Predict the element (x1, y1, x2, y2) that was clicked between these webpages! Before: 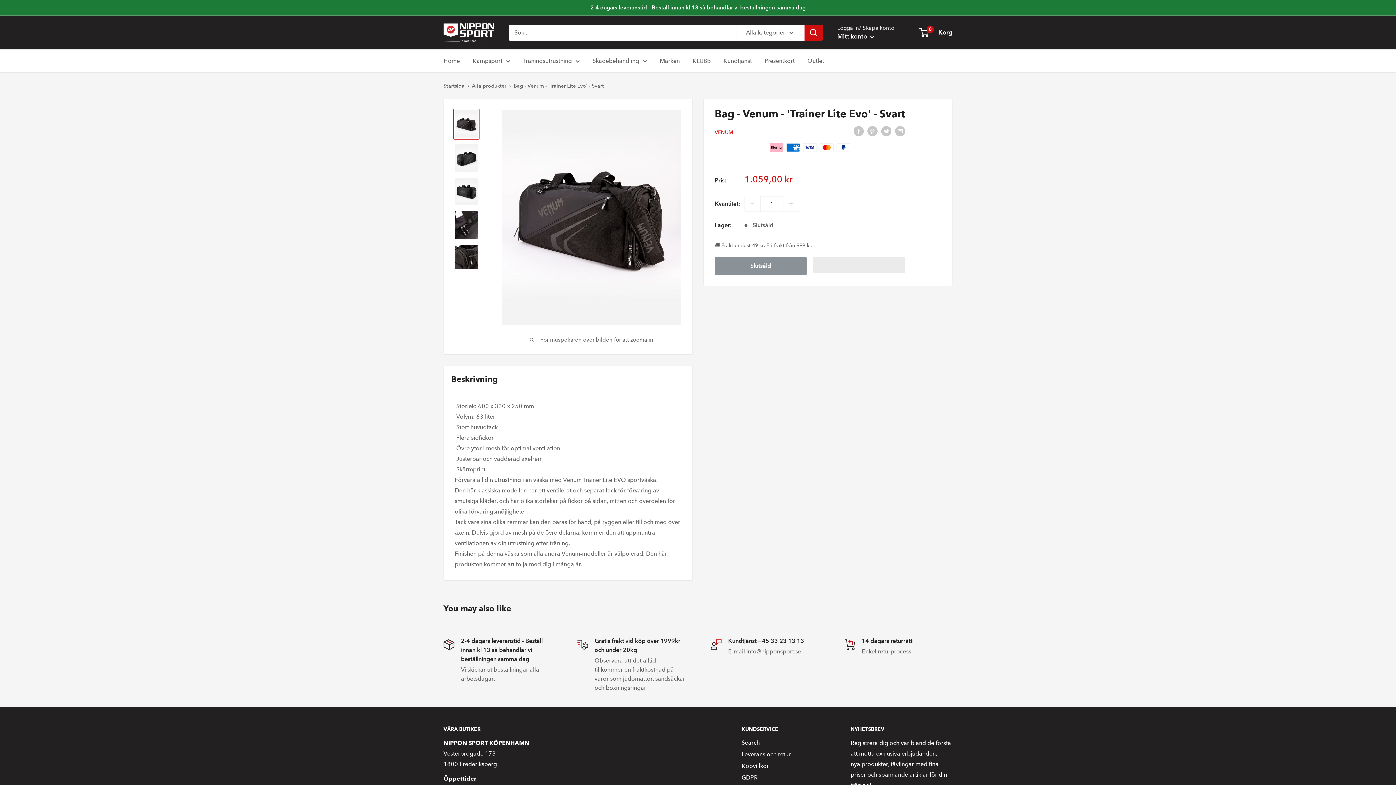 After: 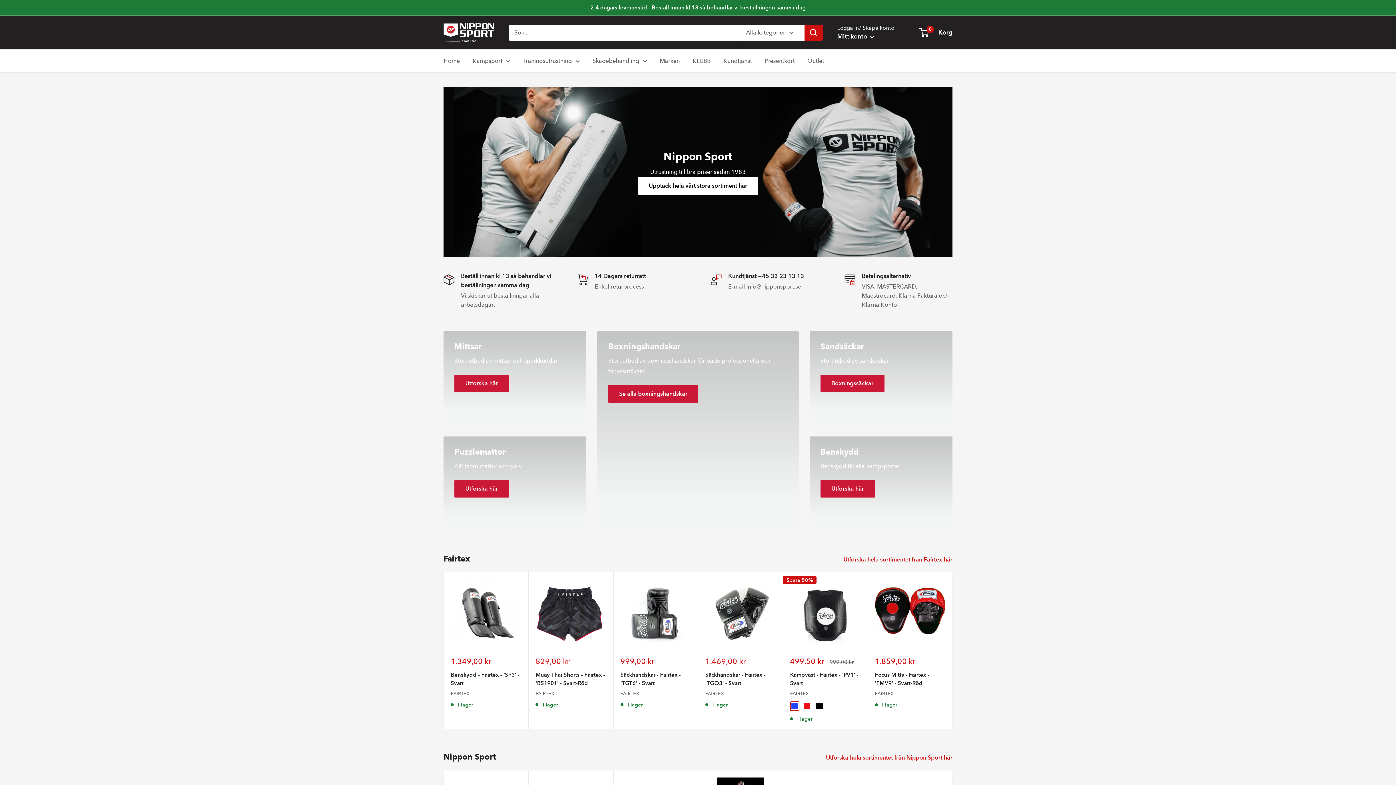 Action: bbox: (443, 23, 494, 42) label: Nippon Sport SE